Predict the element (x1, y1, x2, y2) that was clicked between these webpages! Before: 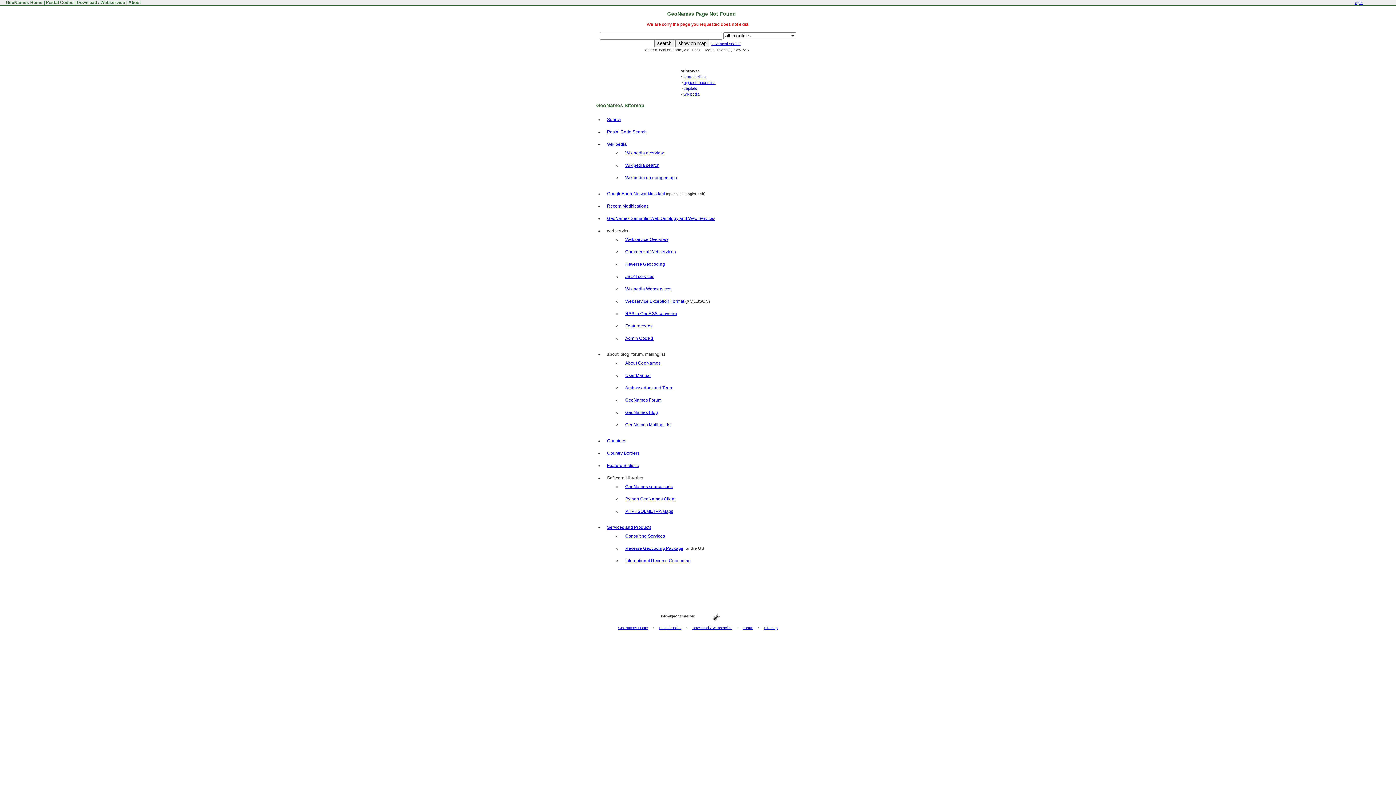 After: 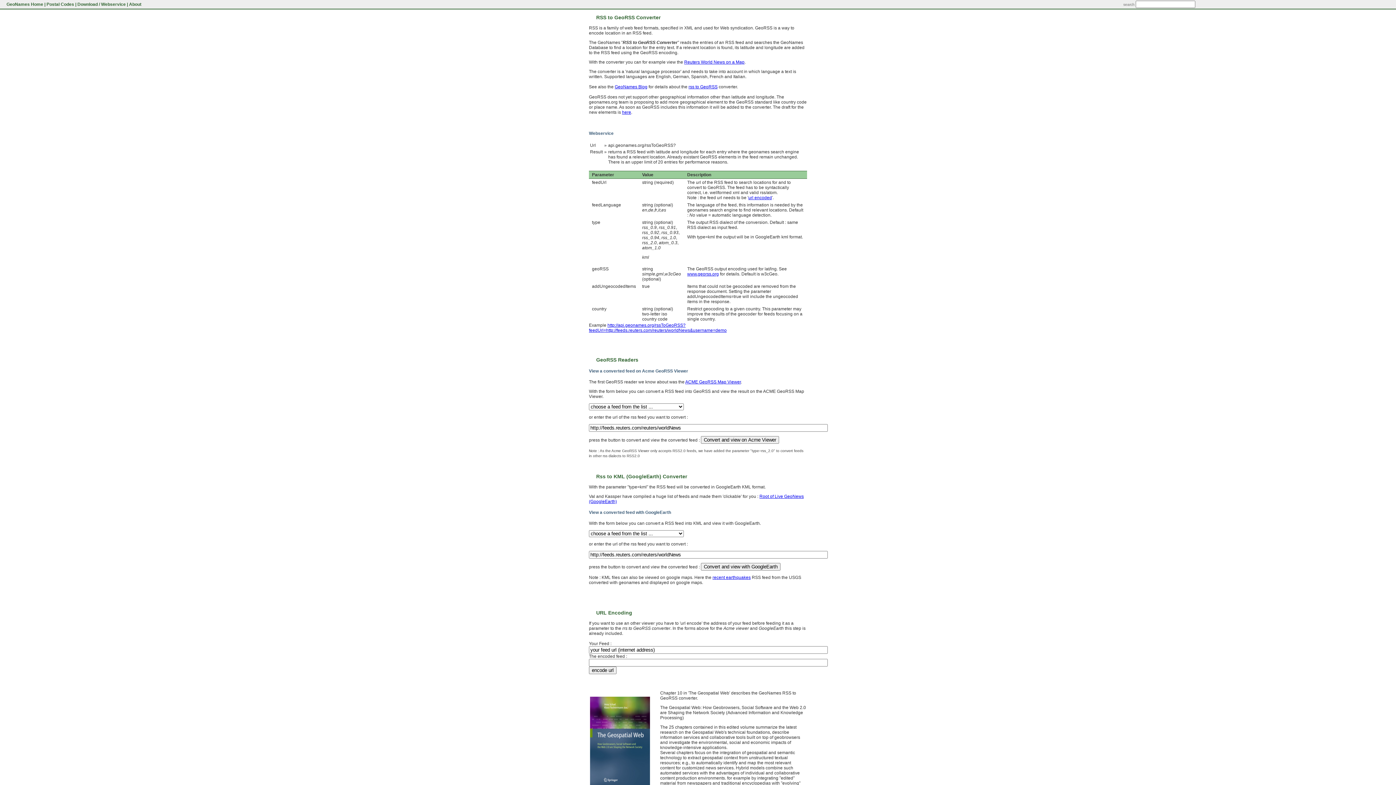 Action: label: RSS to GeoRSS converter bbox: (625, 311, 677, 316)